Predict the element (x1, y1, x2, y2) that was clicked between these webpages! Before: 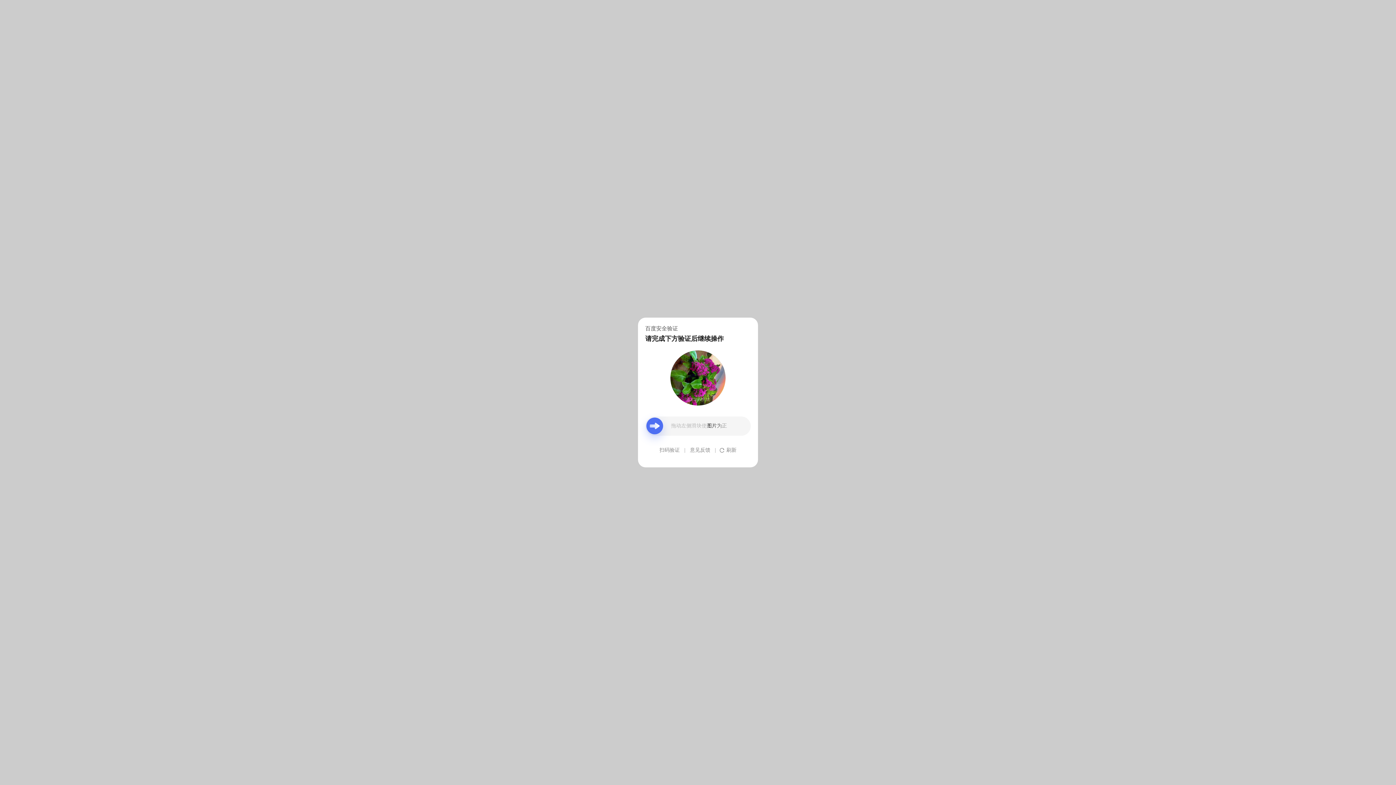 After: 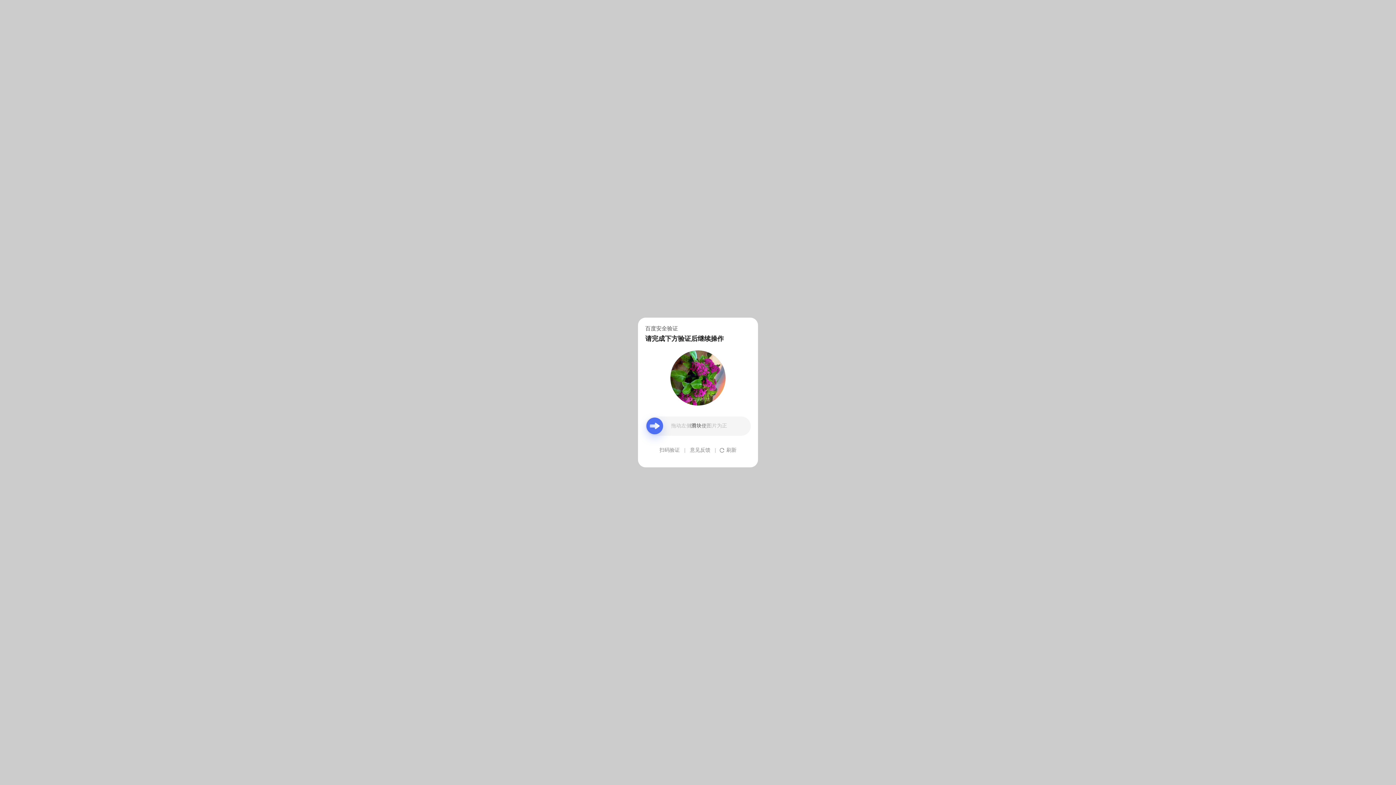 Action: label: 意见反馈 bbox: (690, 439, 710, 461)